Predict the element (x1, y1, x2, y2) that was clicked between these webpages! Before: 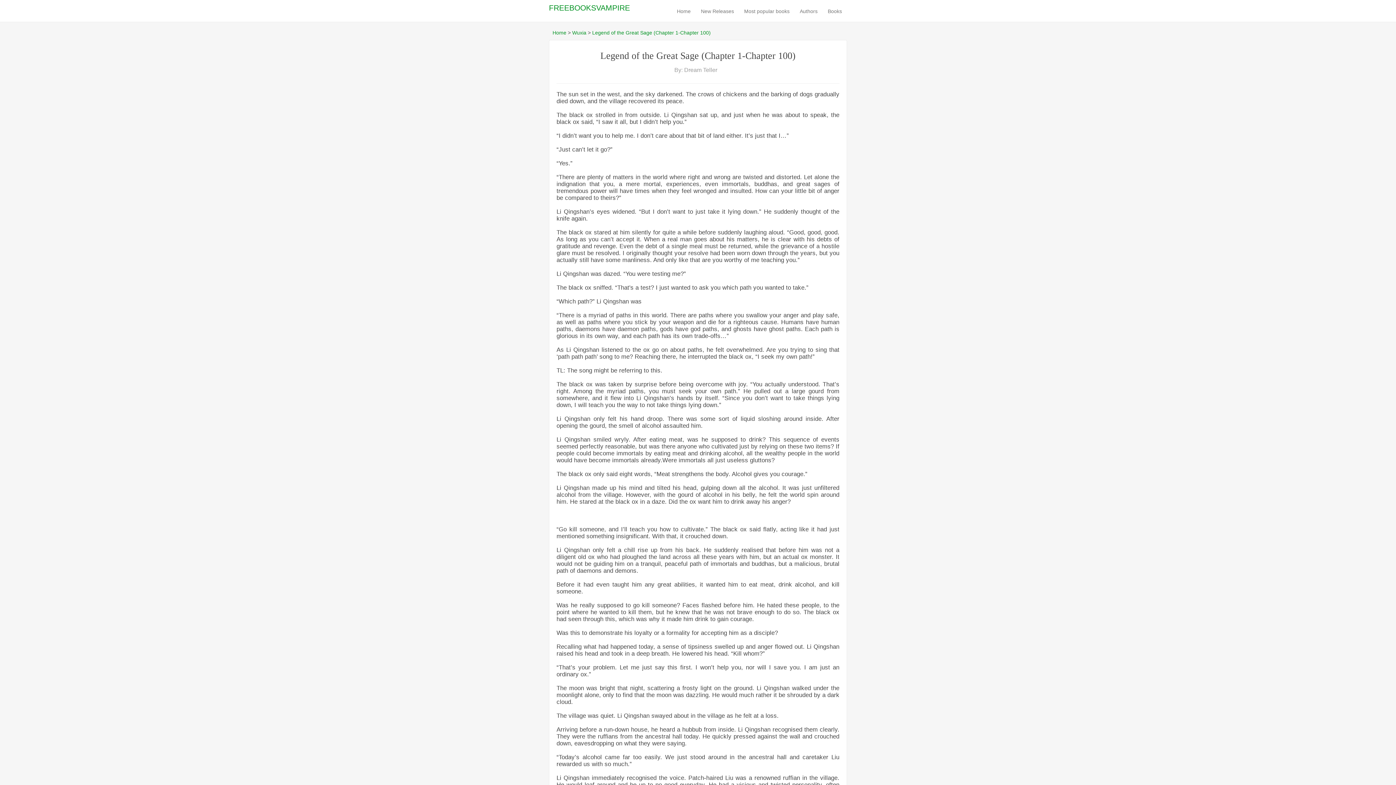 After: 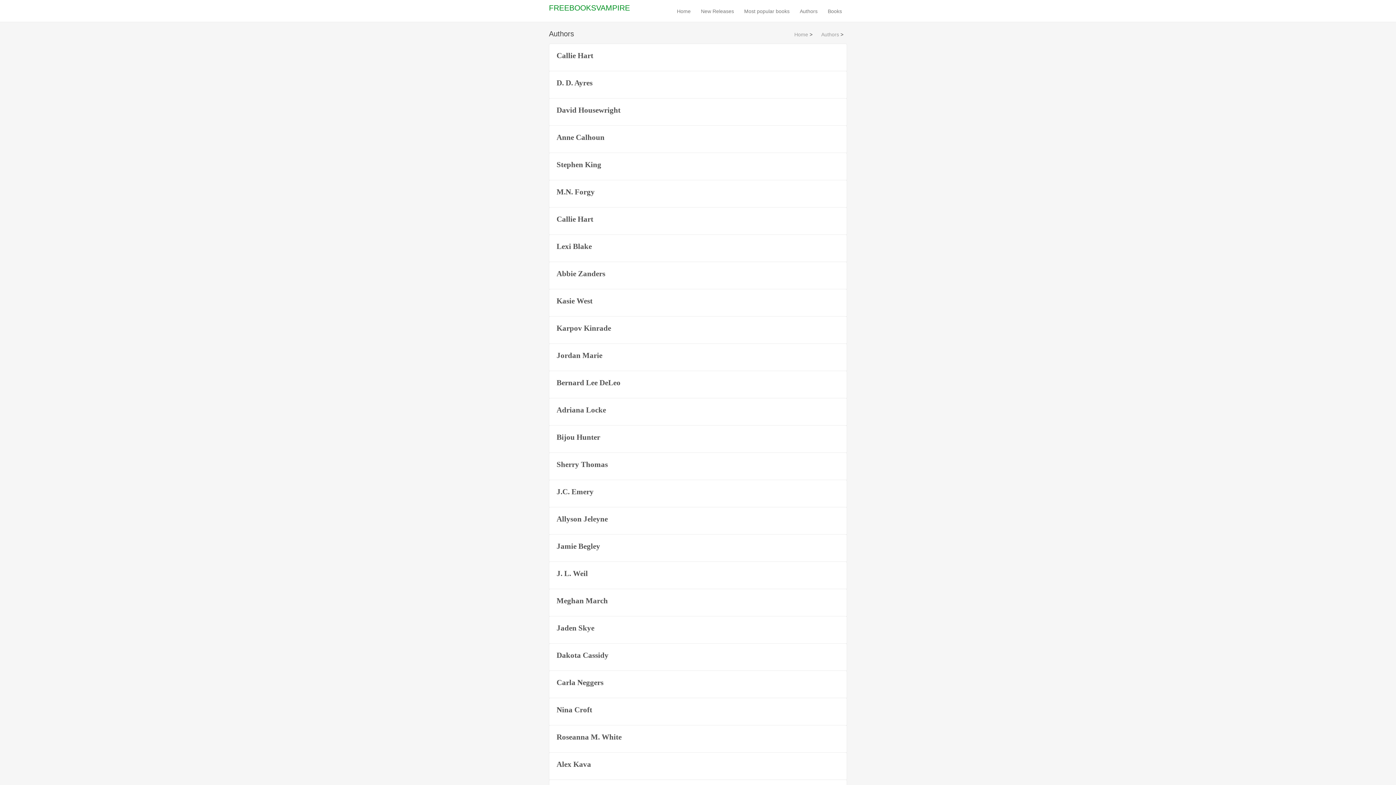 Action: bbox: (794, 3, 822, 18) label: Authors